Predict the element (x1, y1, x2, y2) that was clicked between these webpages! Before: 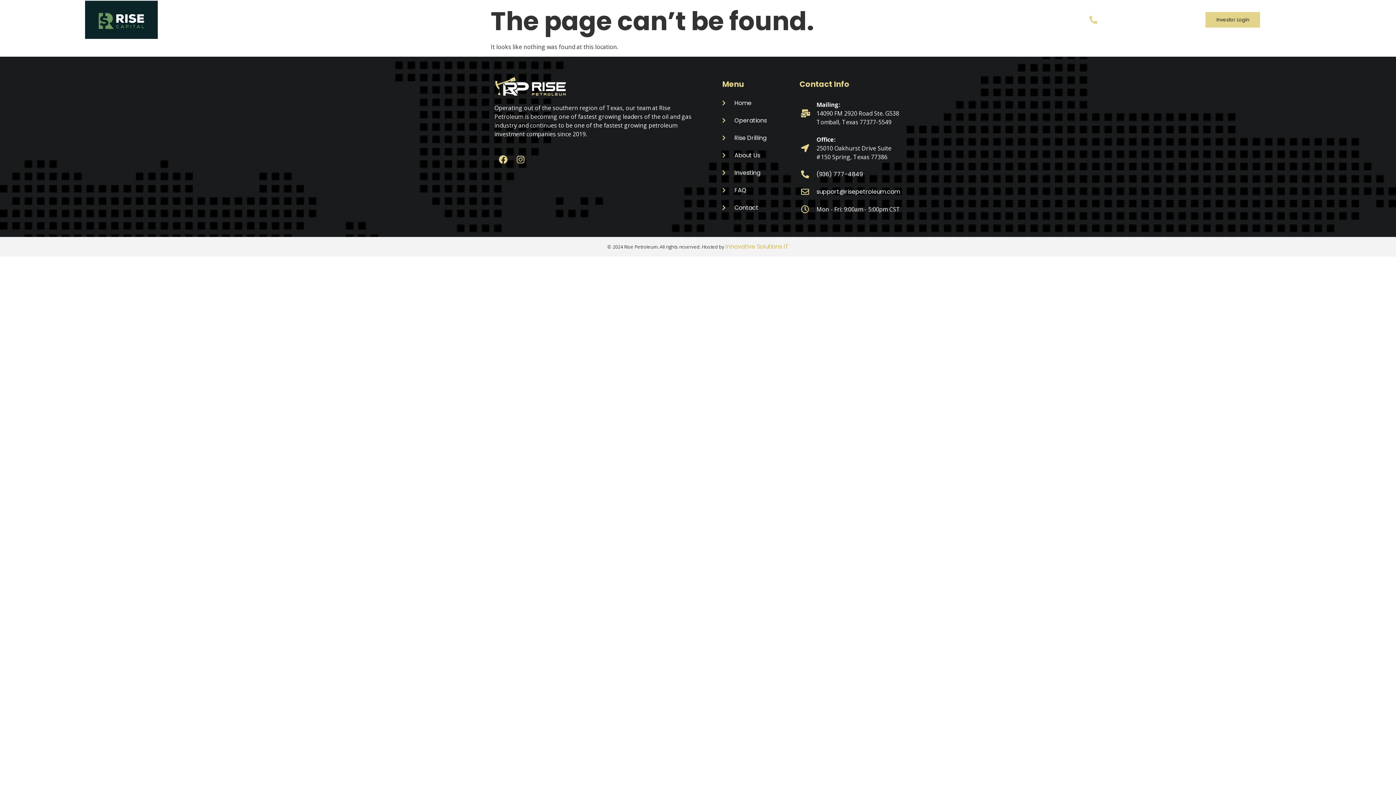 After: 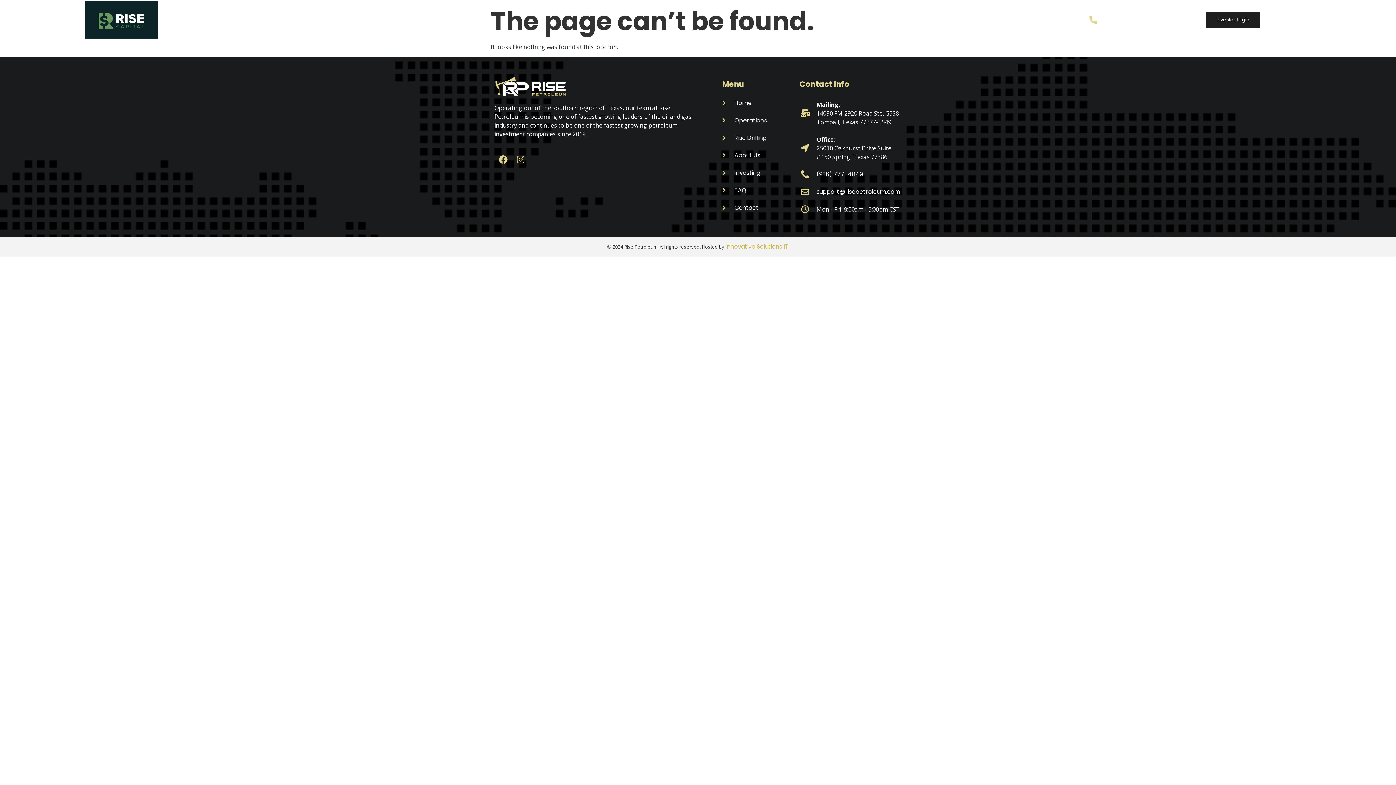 Action: bbox: (1205, 12, 1260, 27) label: Investor Login